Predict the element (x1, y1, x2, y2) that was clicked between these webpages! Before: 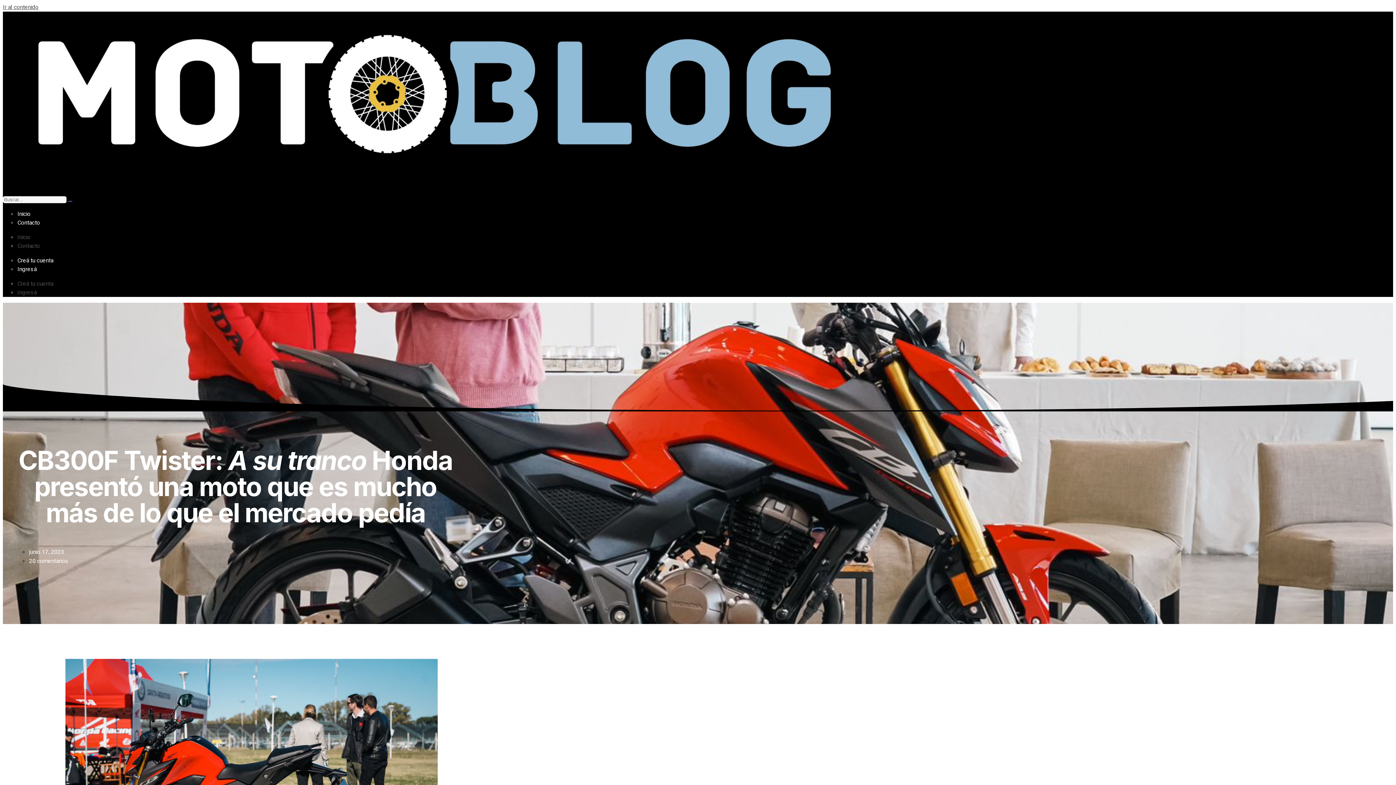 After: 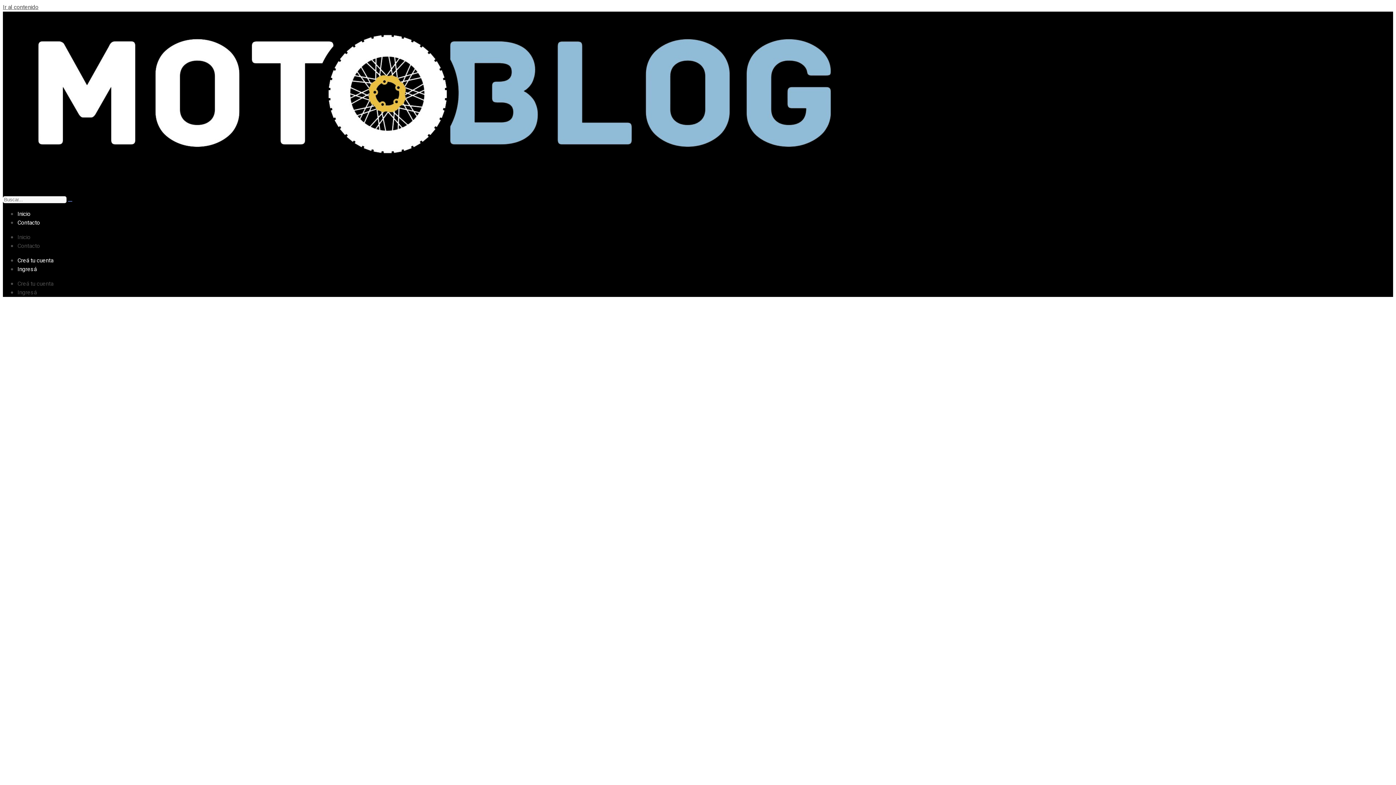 Action: bbox: (17, 209, 30, 218) label: Inicio